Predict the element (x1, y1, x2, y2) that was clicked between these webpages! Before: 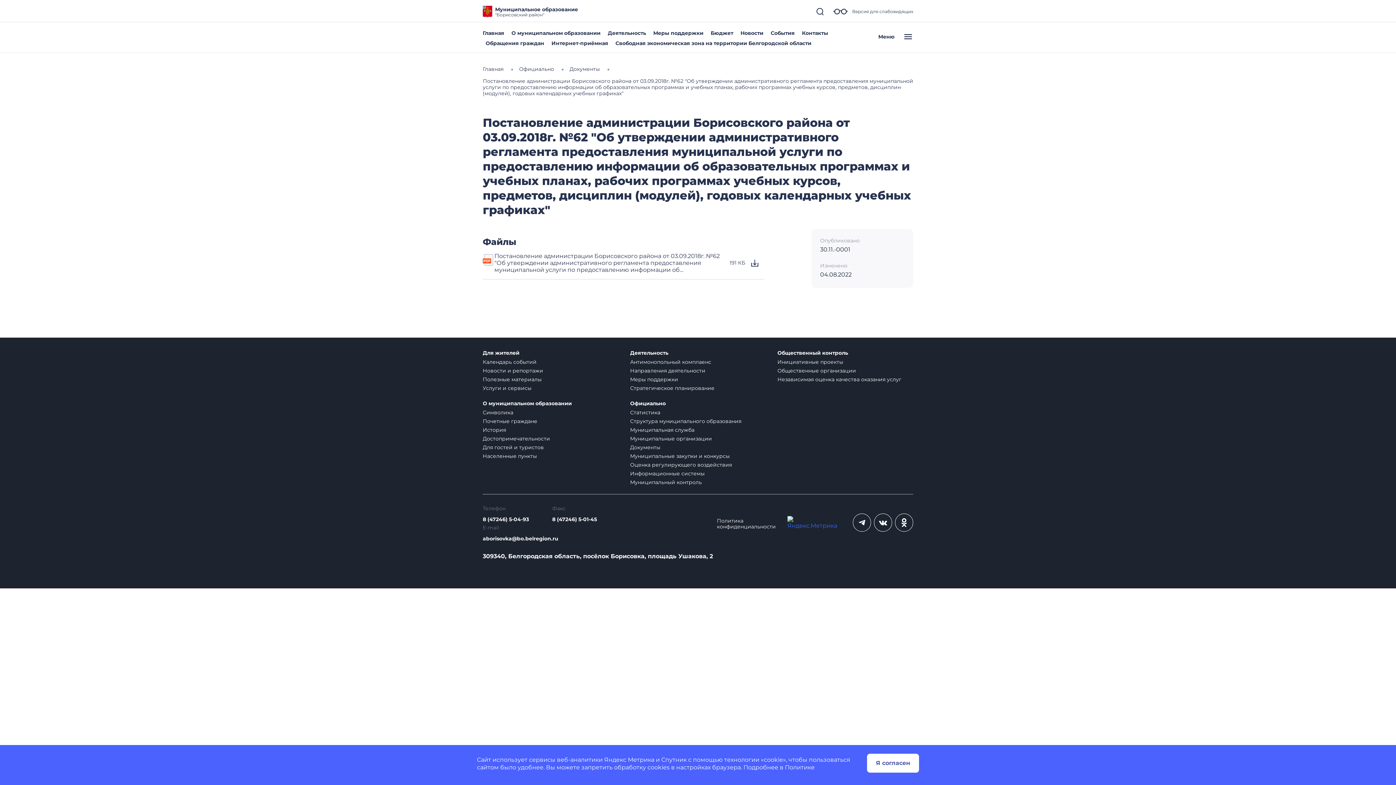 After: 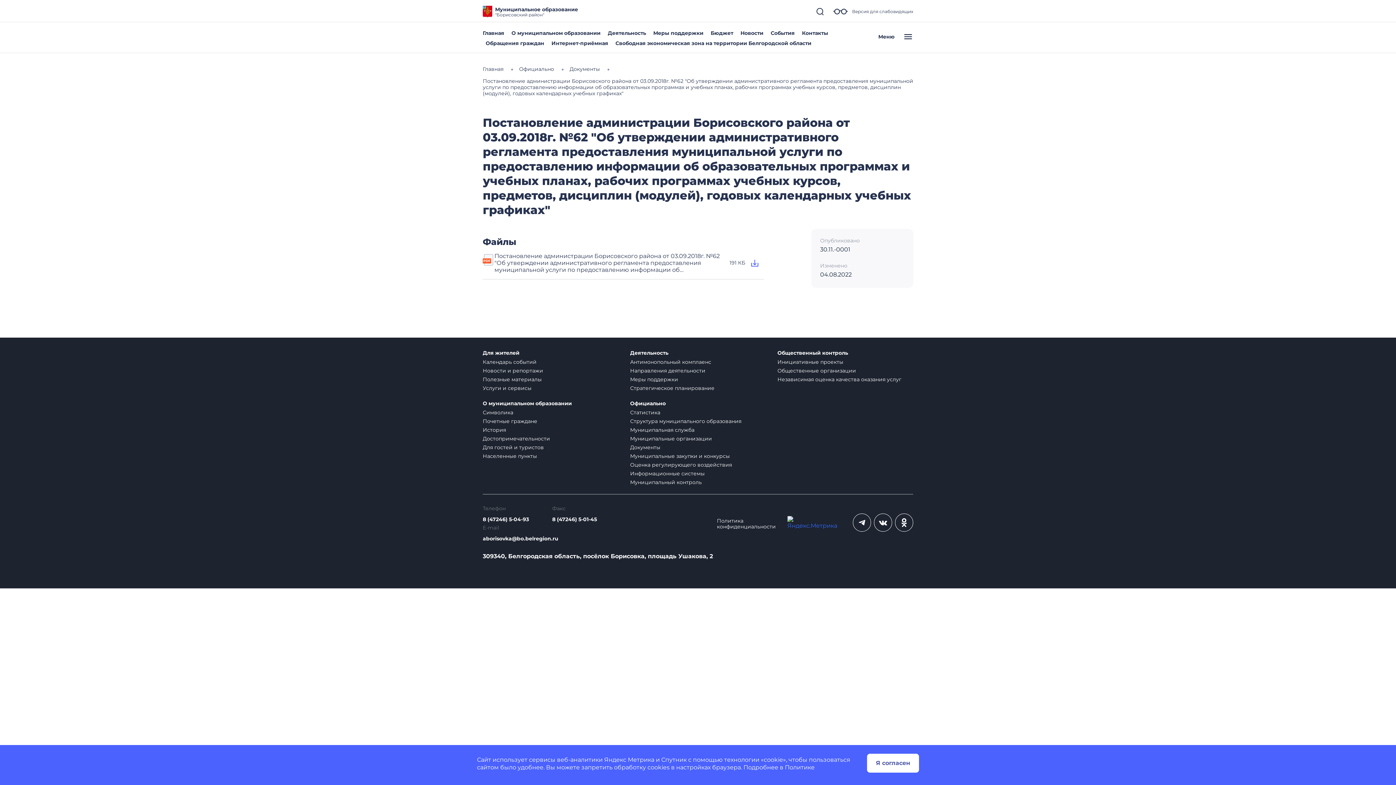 Action: bbox: (745, 253, 764, 272)